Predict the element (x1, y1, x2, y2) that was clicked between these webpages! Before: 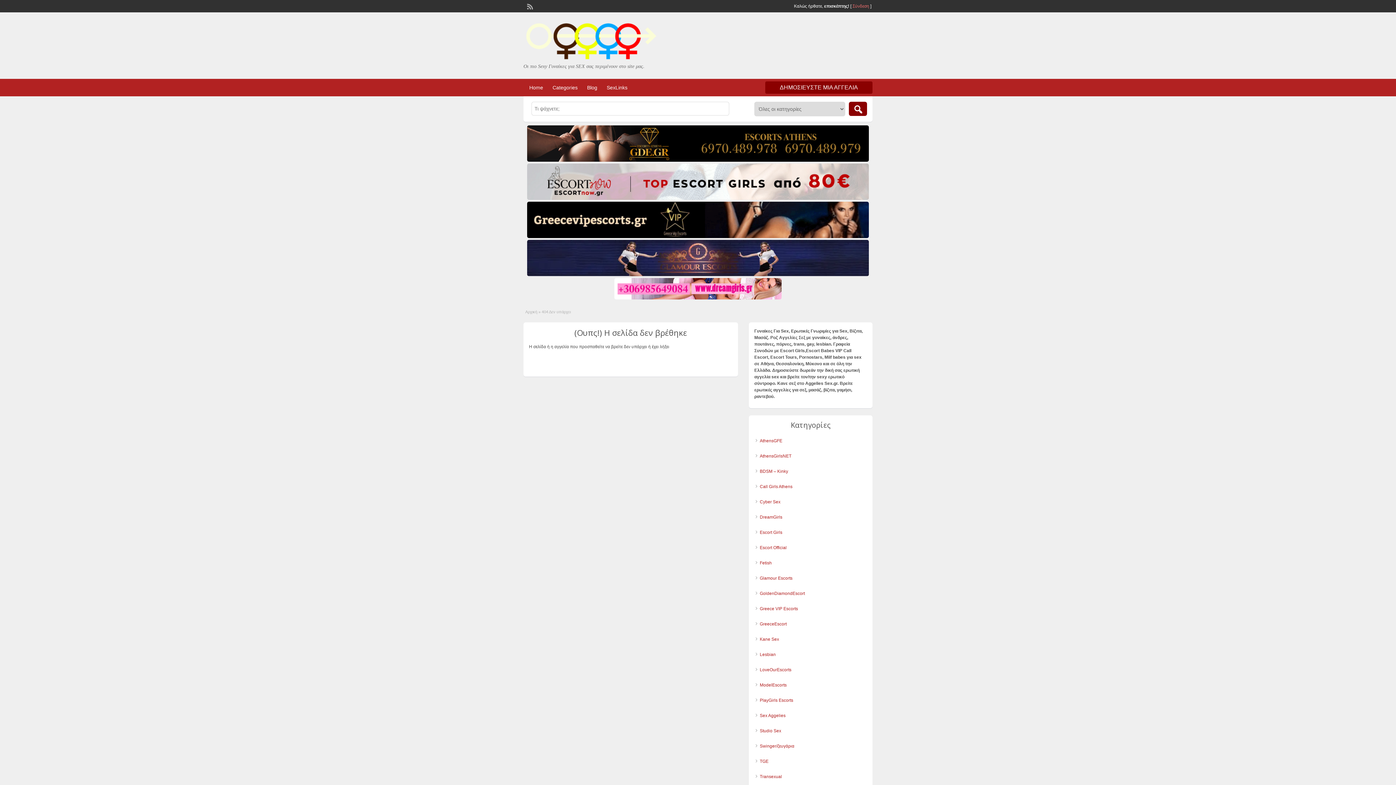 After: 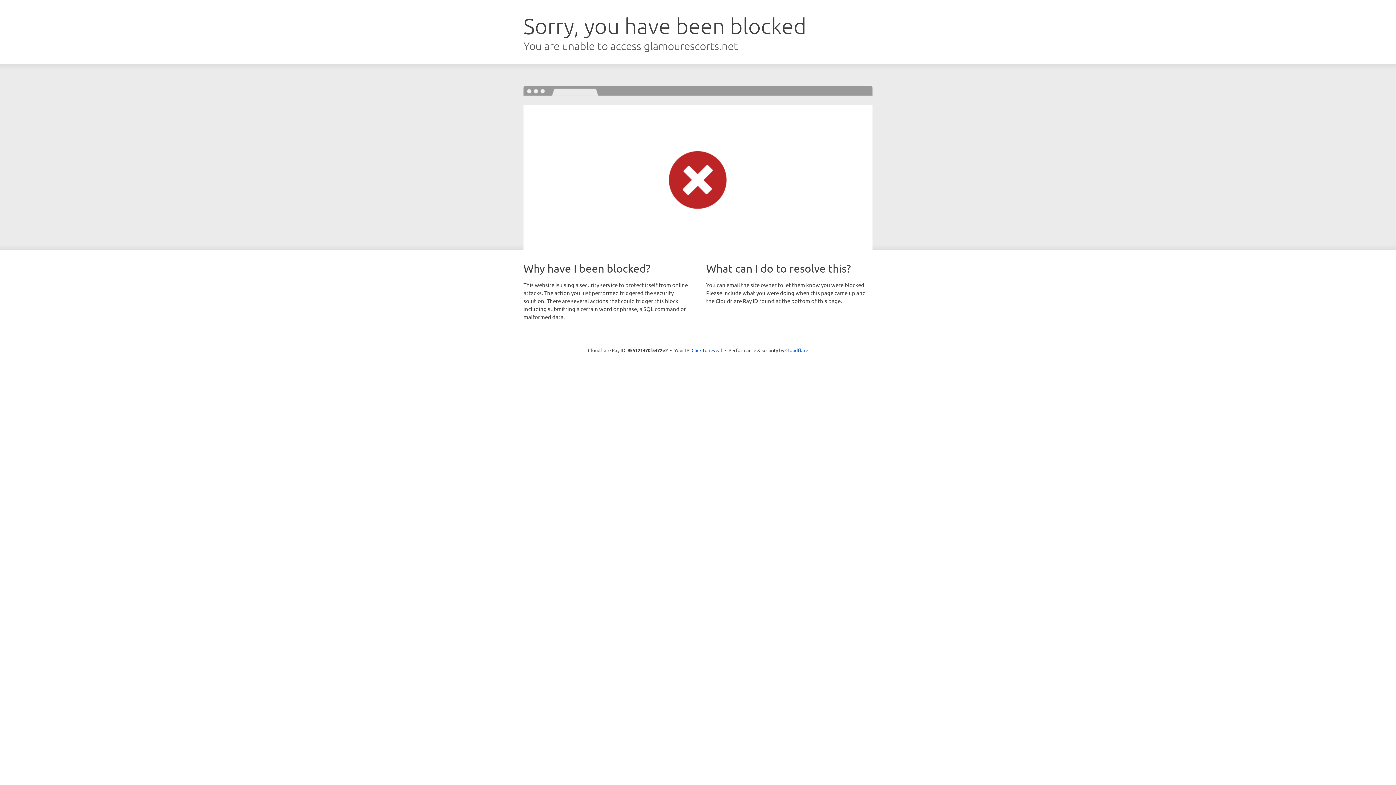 Action: bbox: (527, 272, 869, 277)